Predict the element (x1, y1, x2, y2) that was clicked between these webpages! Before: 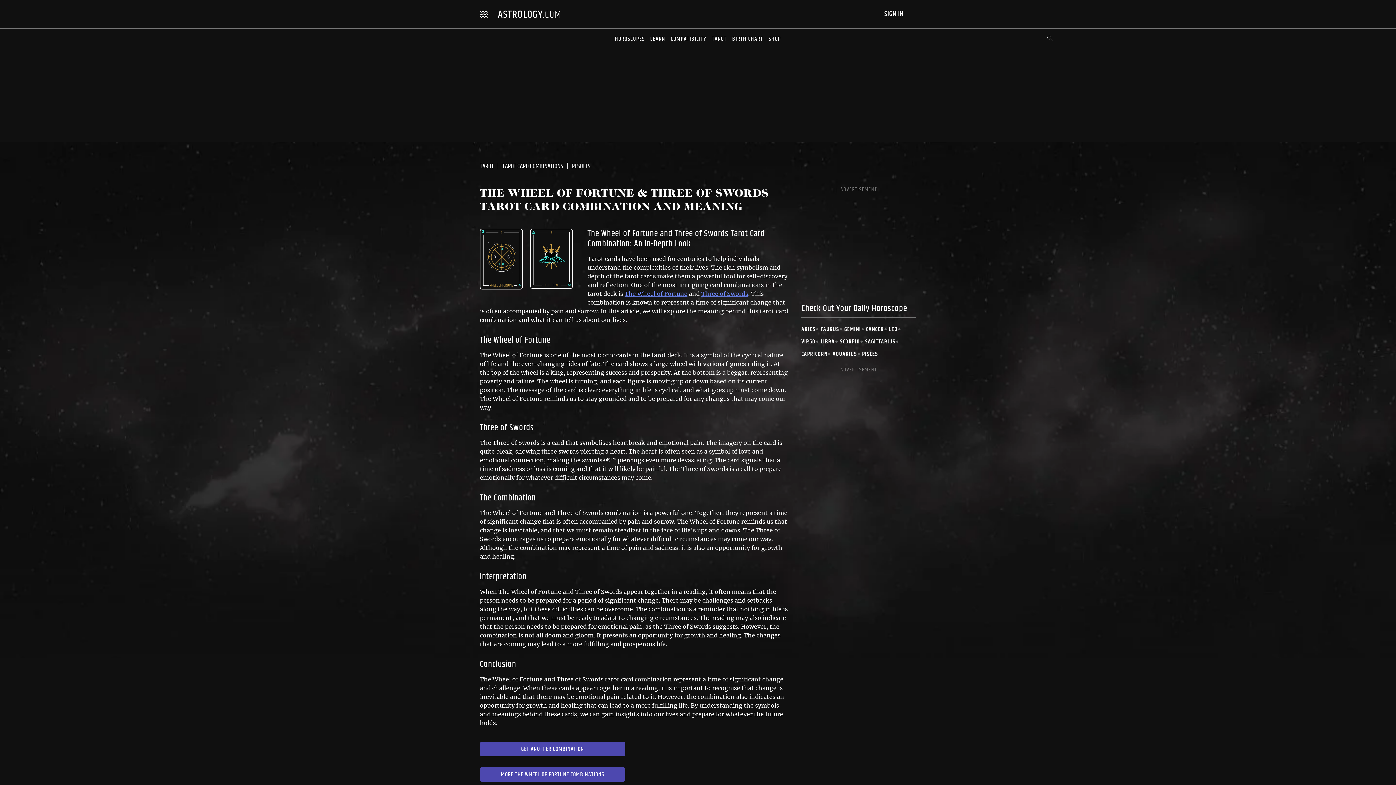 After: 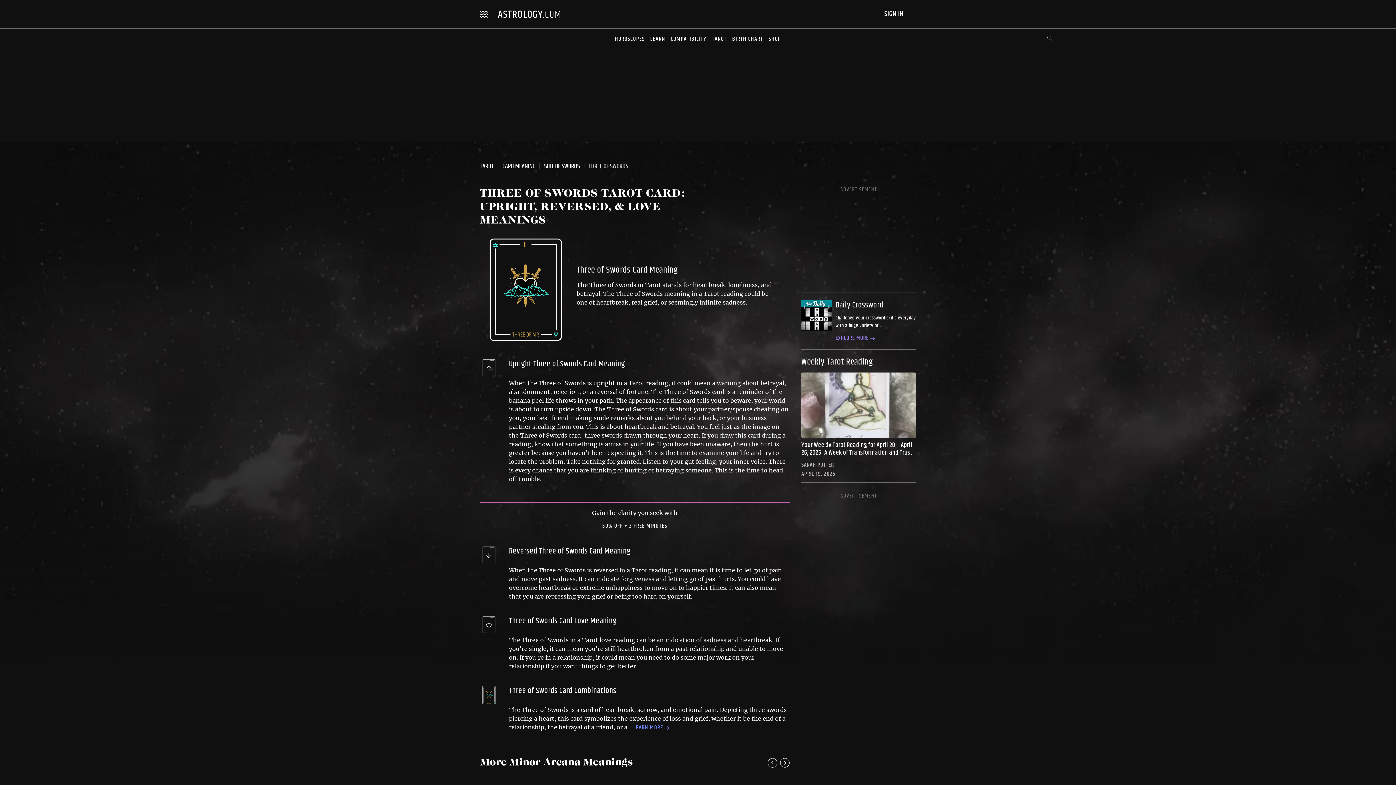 Action: bbox: (701, 290, 748, 297) label: Three of Swords